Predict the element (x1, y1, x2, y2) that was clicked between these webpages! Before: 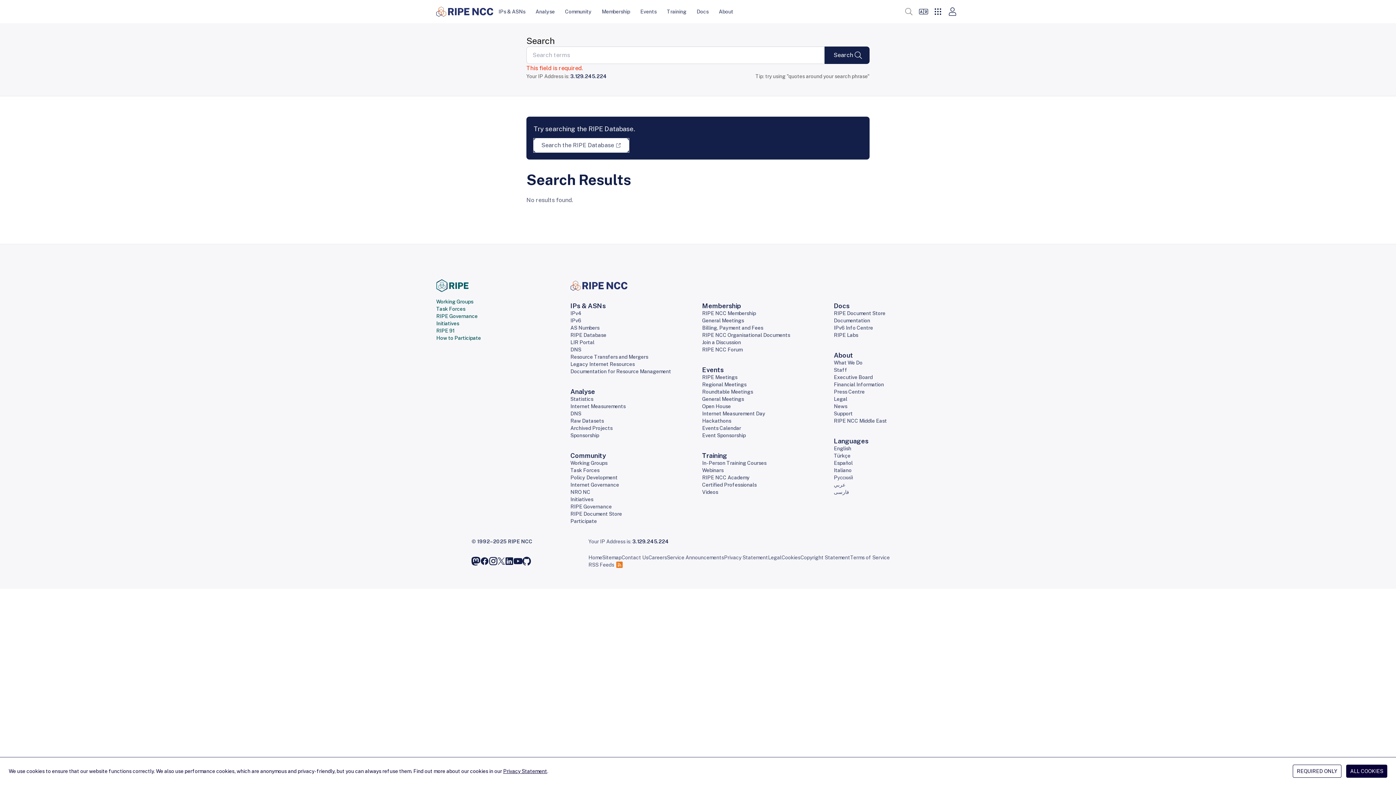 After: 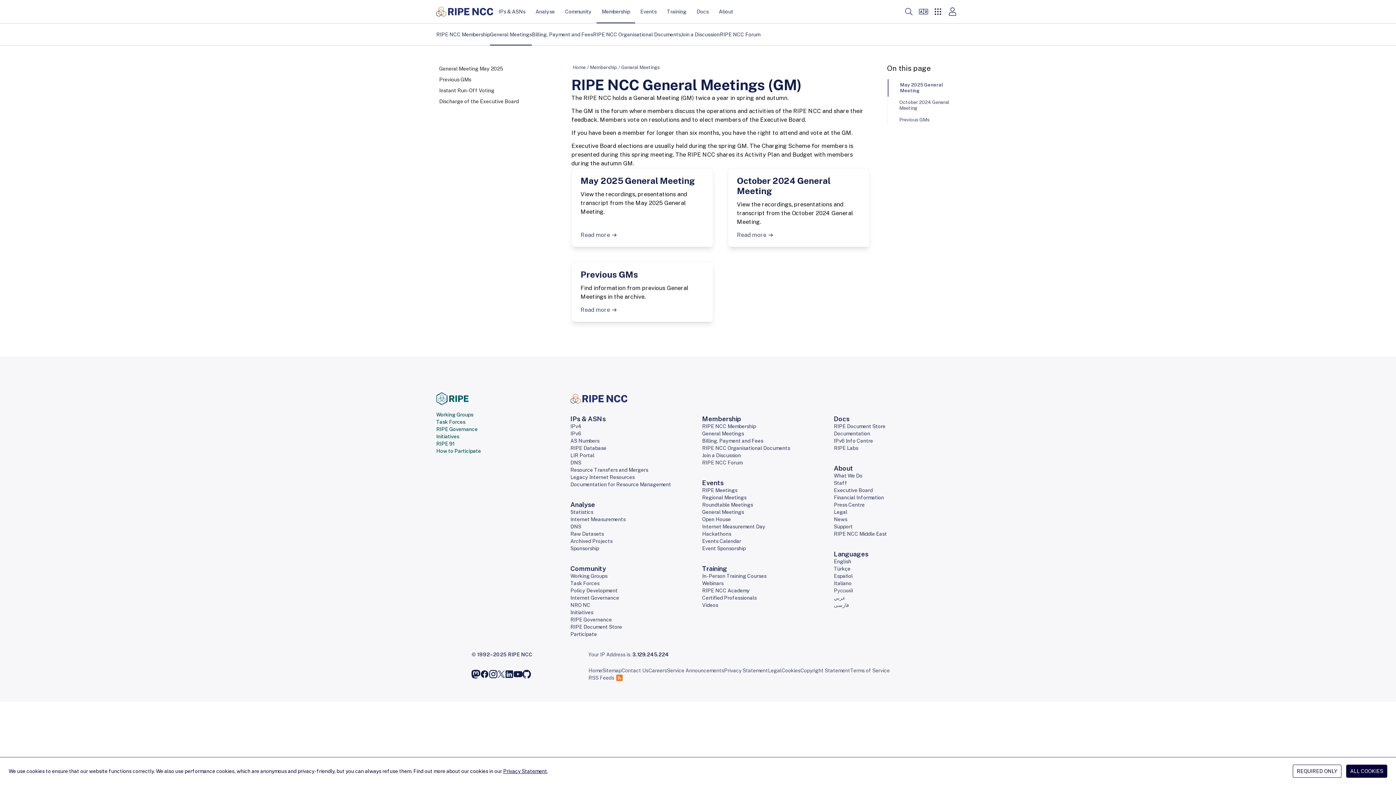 Action: bbox: (702, 317, 744, 323) label: General Meetings